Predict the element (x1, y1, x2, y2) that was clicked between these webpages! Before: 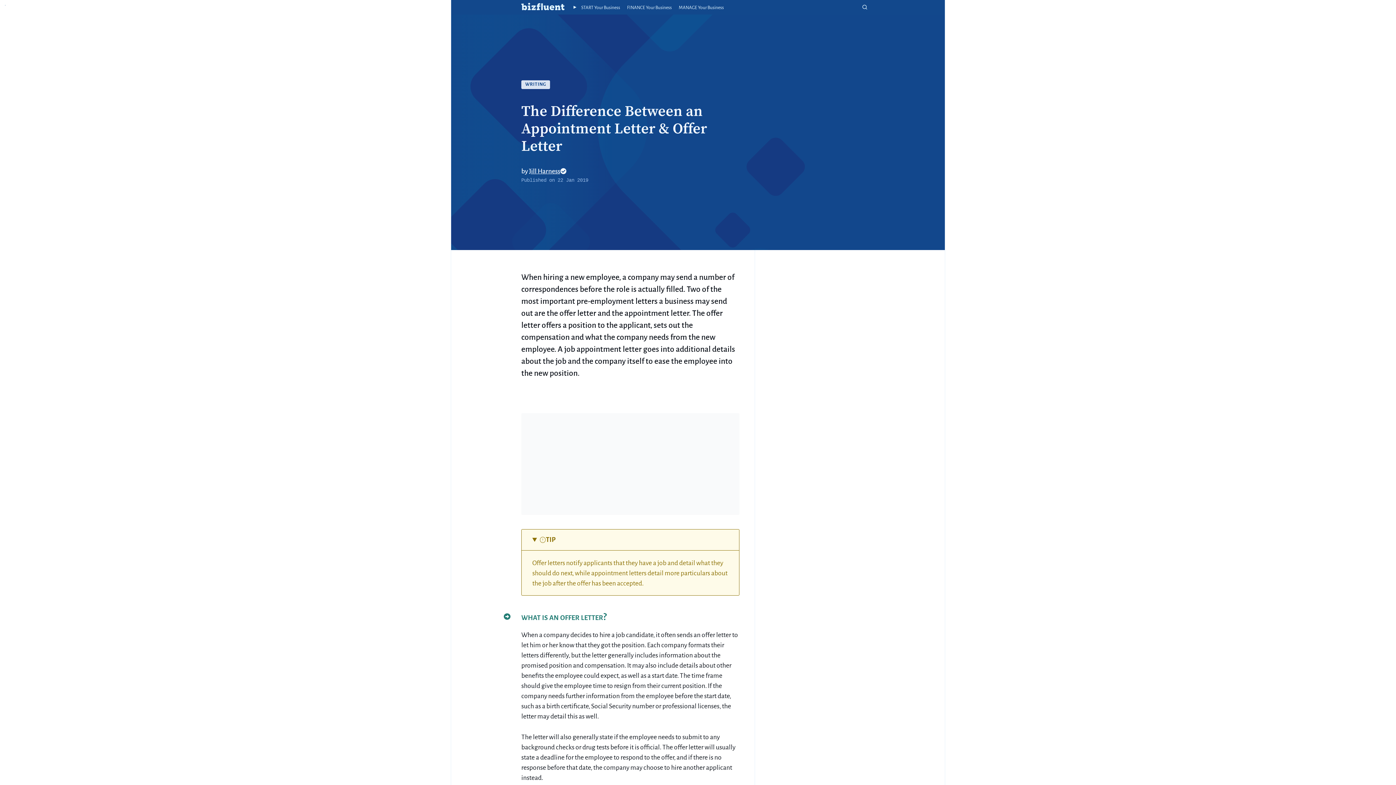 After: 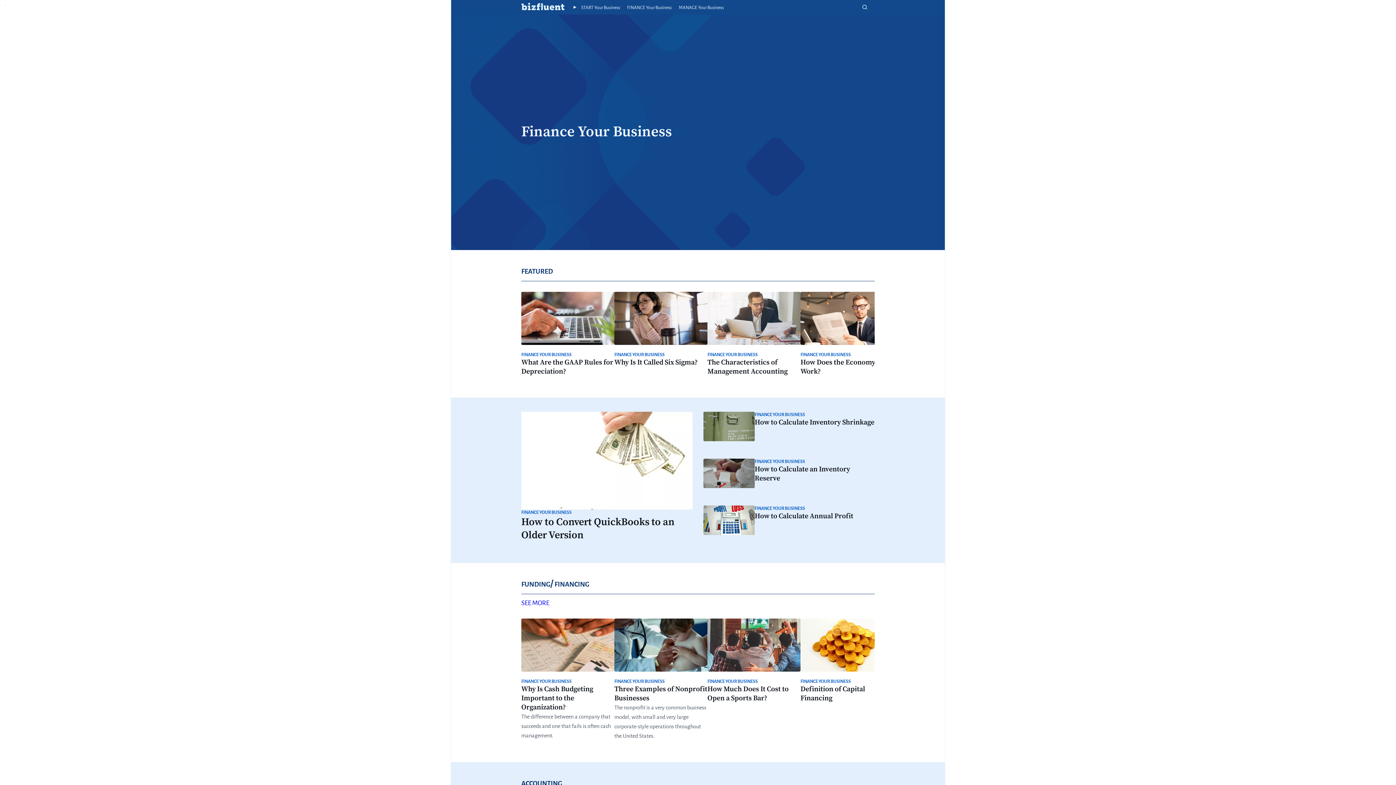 Action: label: Finance Your Business bbox: (627, 5, 671, 10)